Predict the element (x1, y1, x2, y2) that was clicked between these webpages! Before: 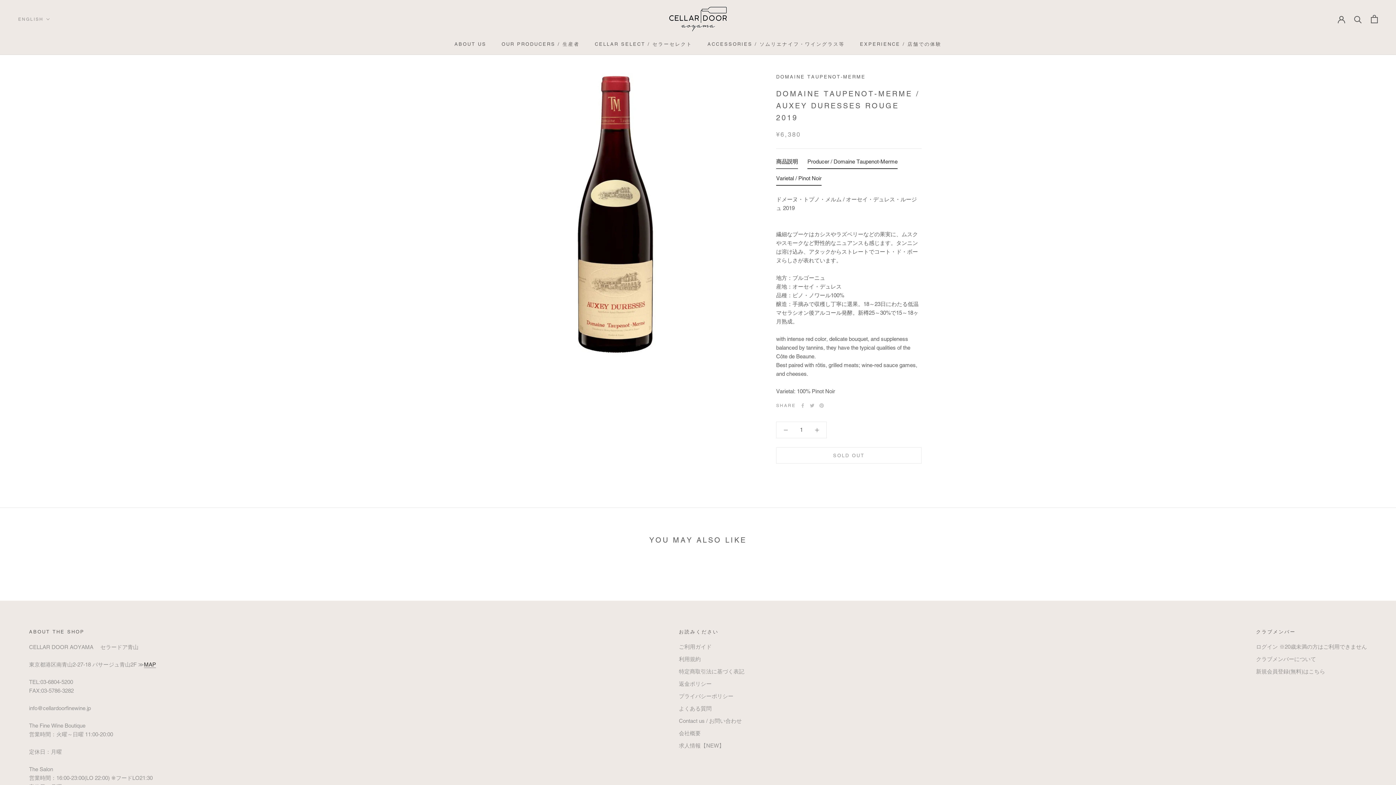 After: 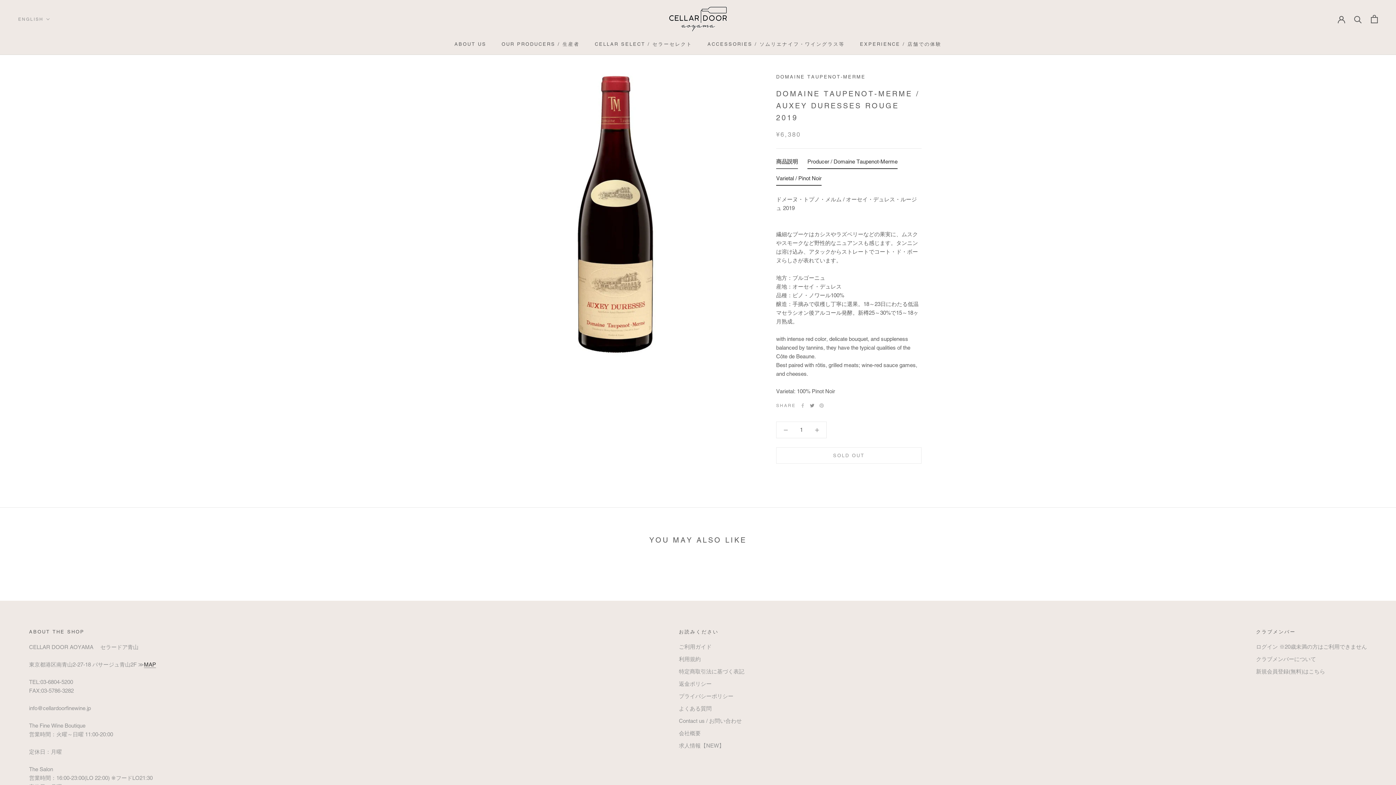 Action: label: Twitter bbox: (810, 403, 814, 408)